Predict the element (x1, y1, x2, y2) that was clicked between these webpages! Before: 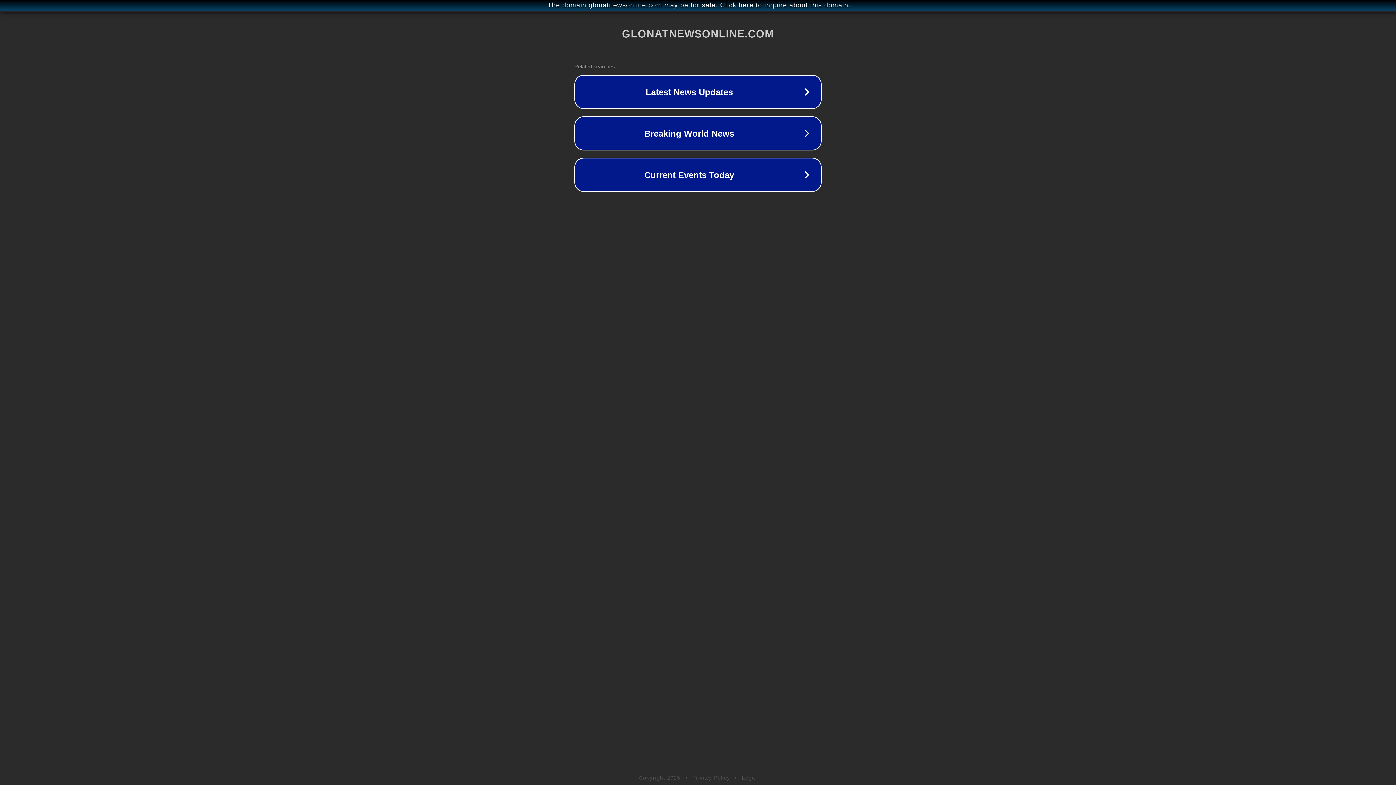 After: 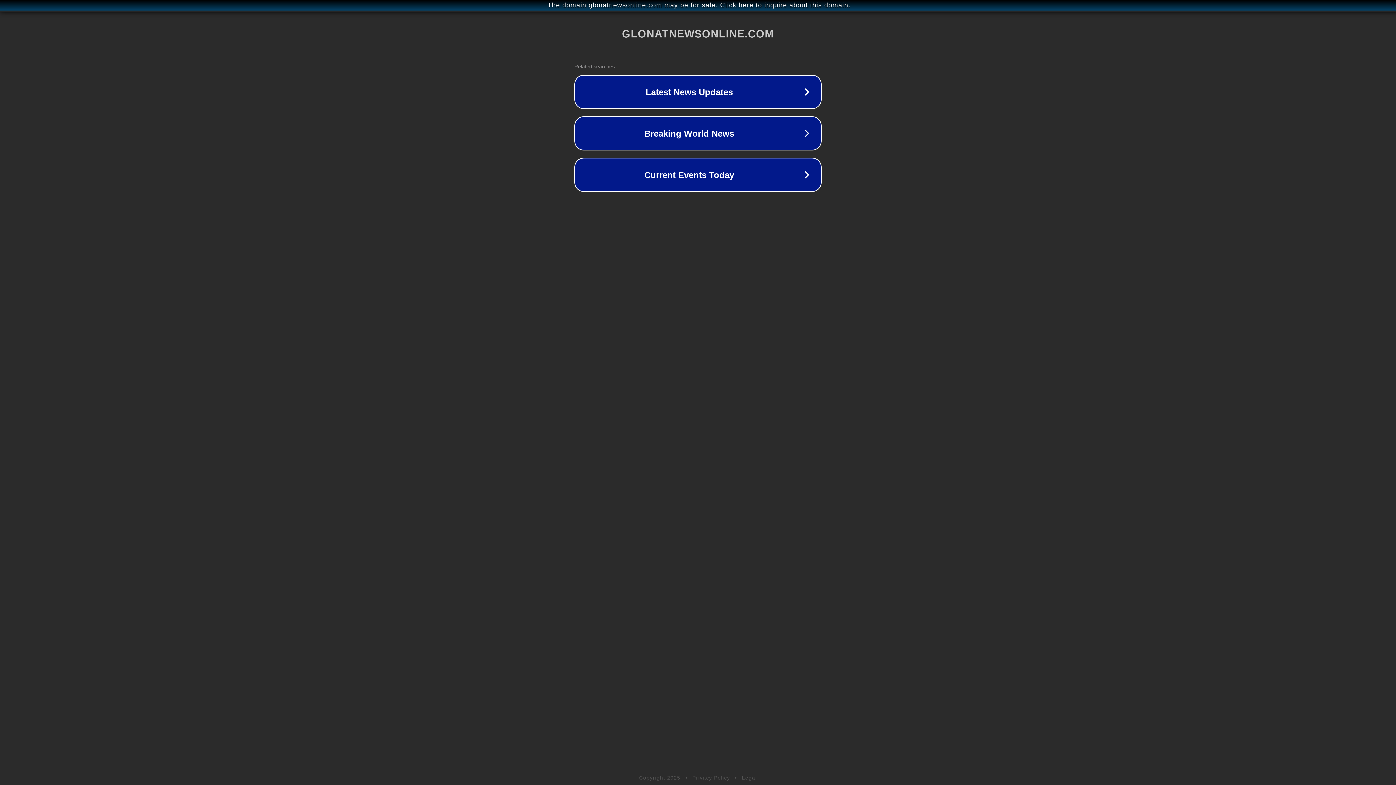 Action: label: Legal bbox: (742, 775, 757, 781)